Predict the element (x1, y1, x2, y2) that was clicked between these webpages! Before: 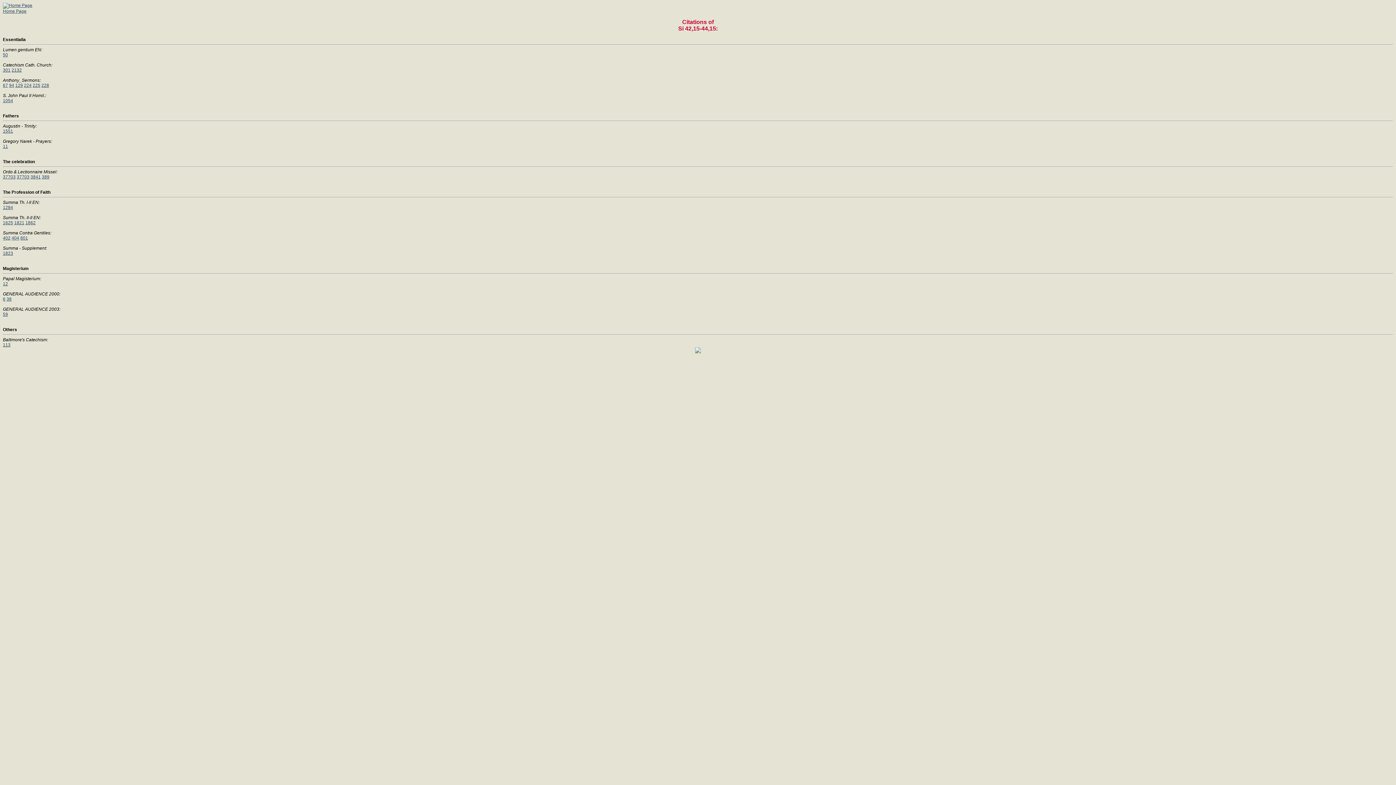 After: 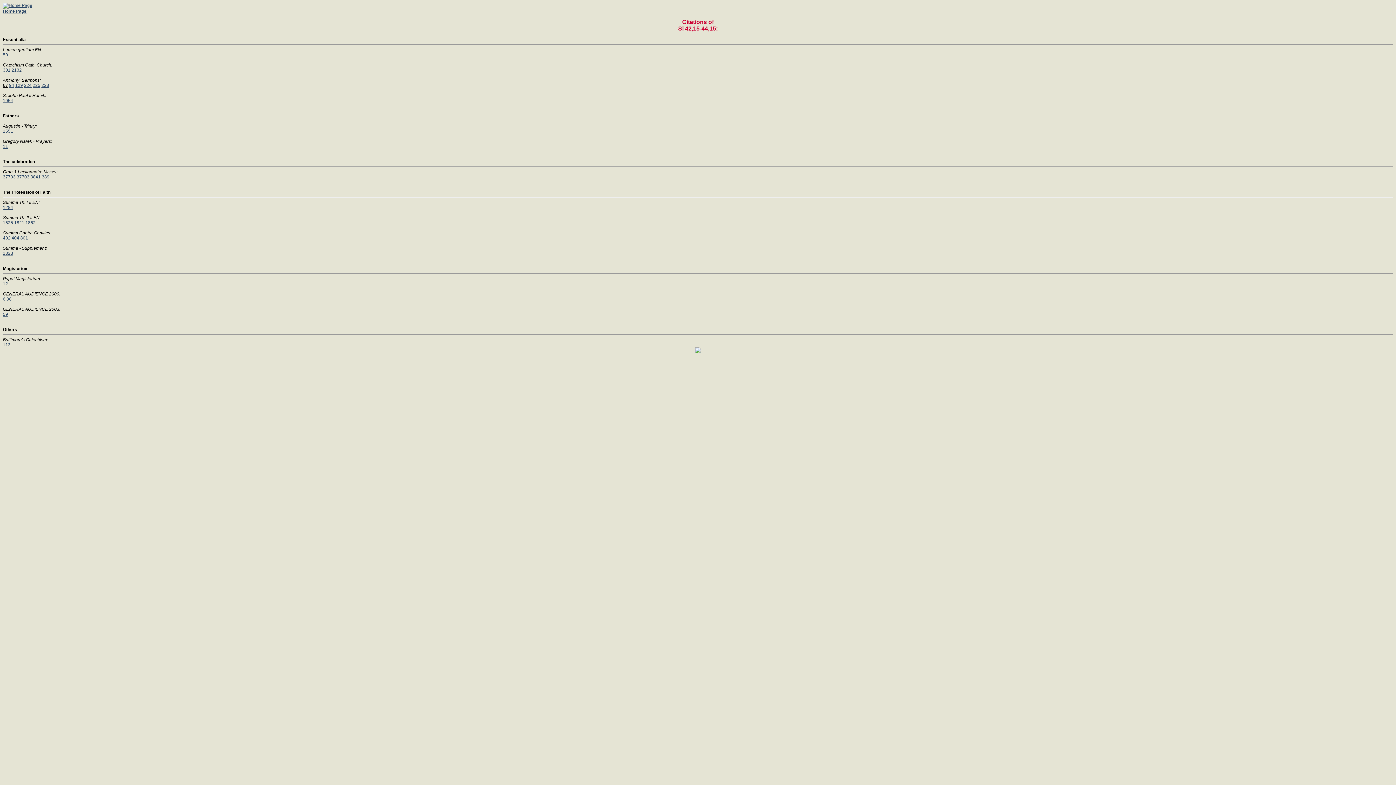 Action: bbox: (2, 82, 8, 88) label: 67